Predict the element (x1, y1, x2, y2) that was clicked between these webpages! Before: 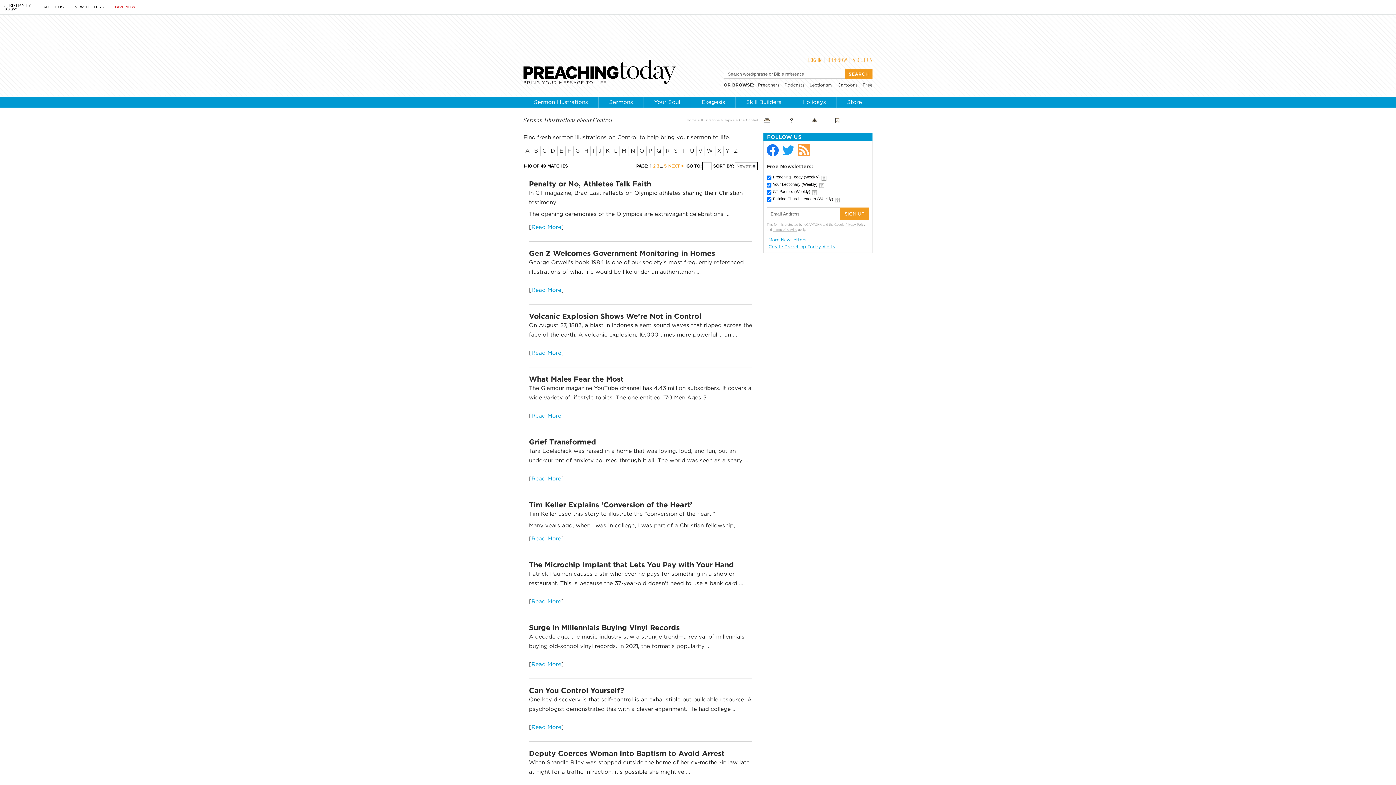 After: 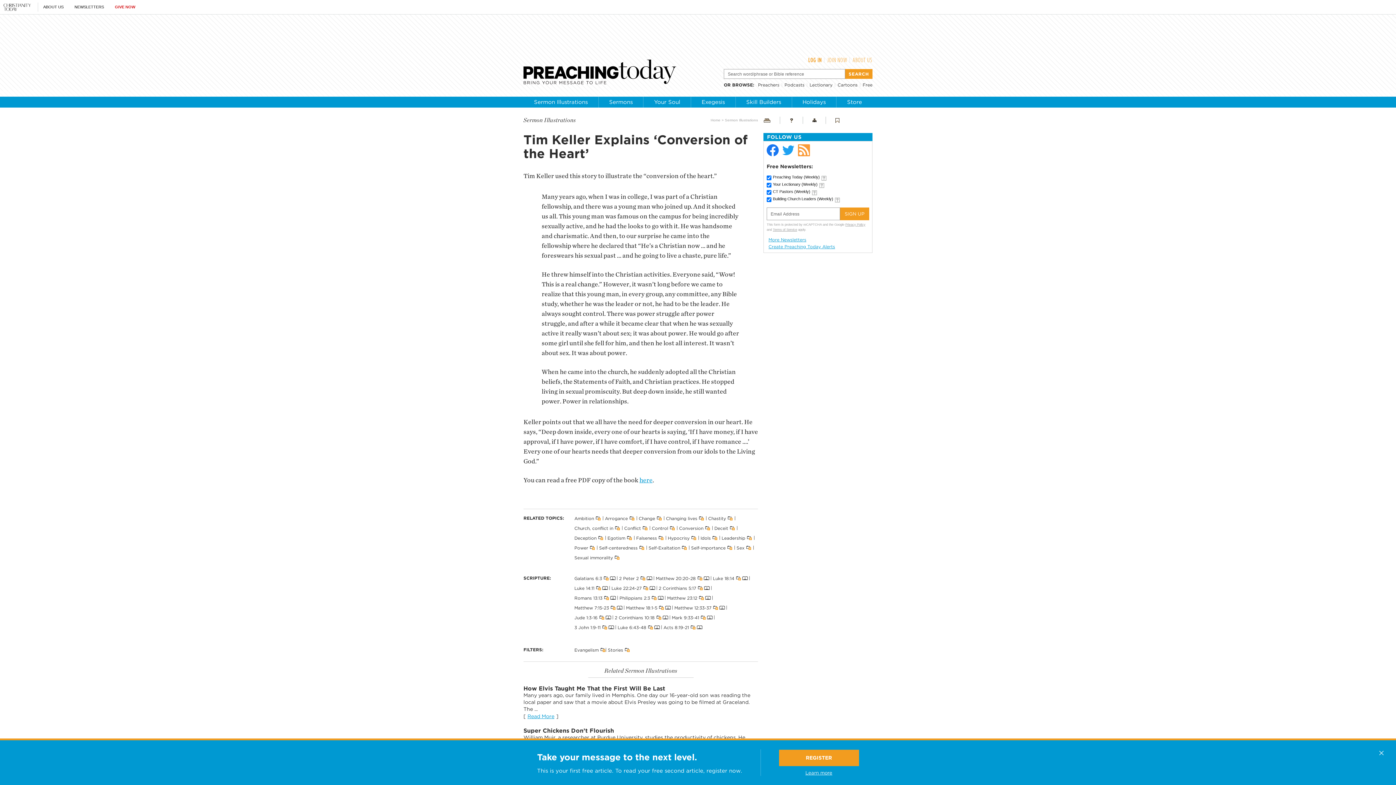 Action: bbox: (531, 535, 561, 542) label: Read More